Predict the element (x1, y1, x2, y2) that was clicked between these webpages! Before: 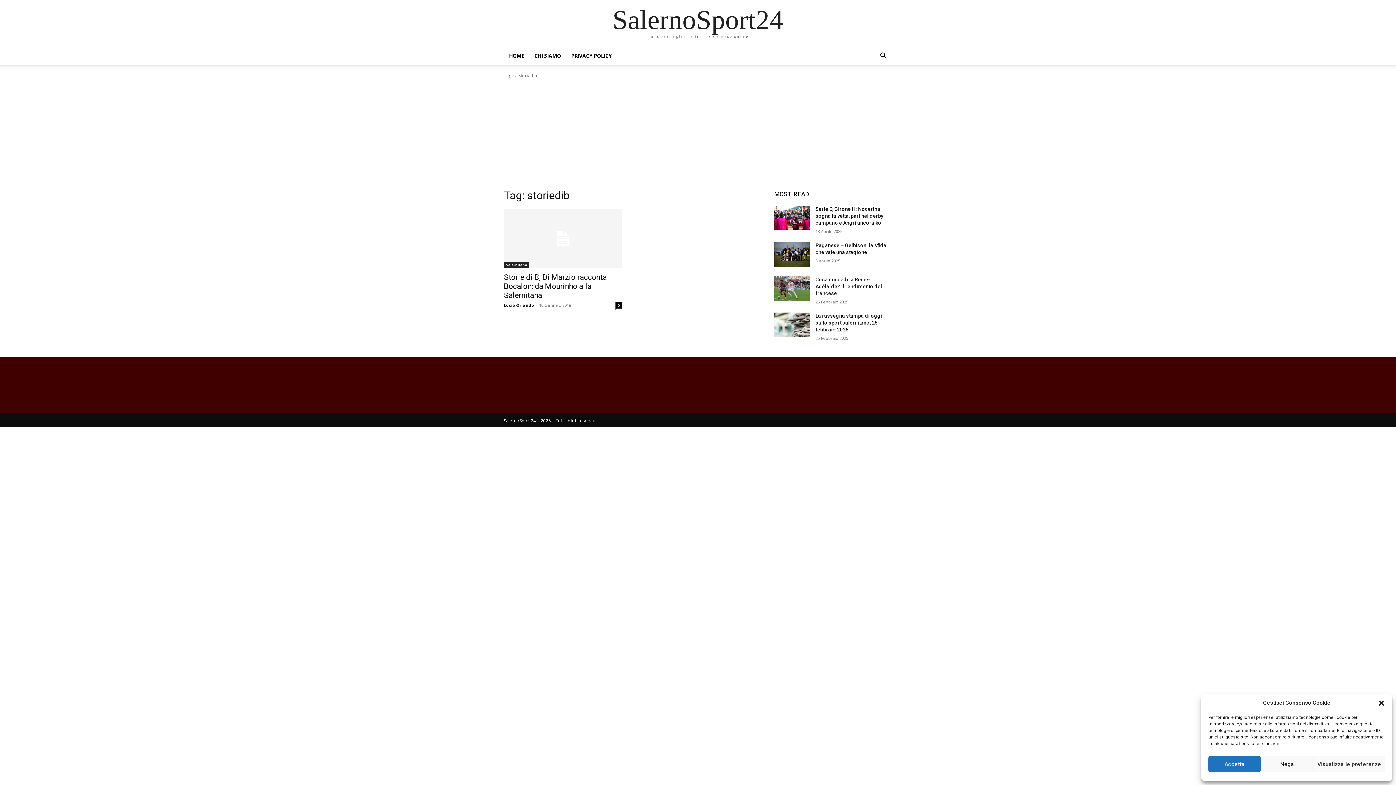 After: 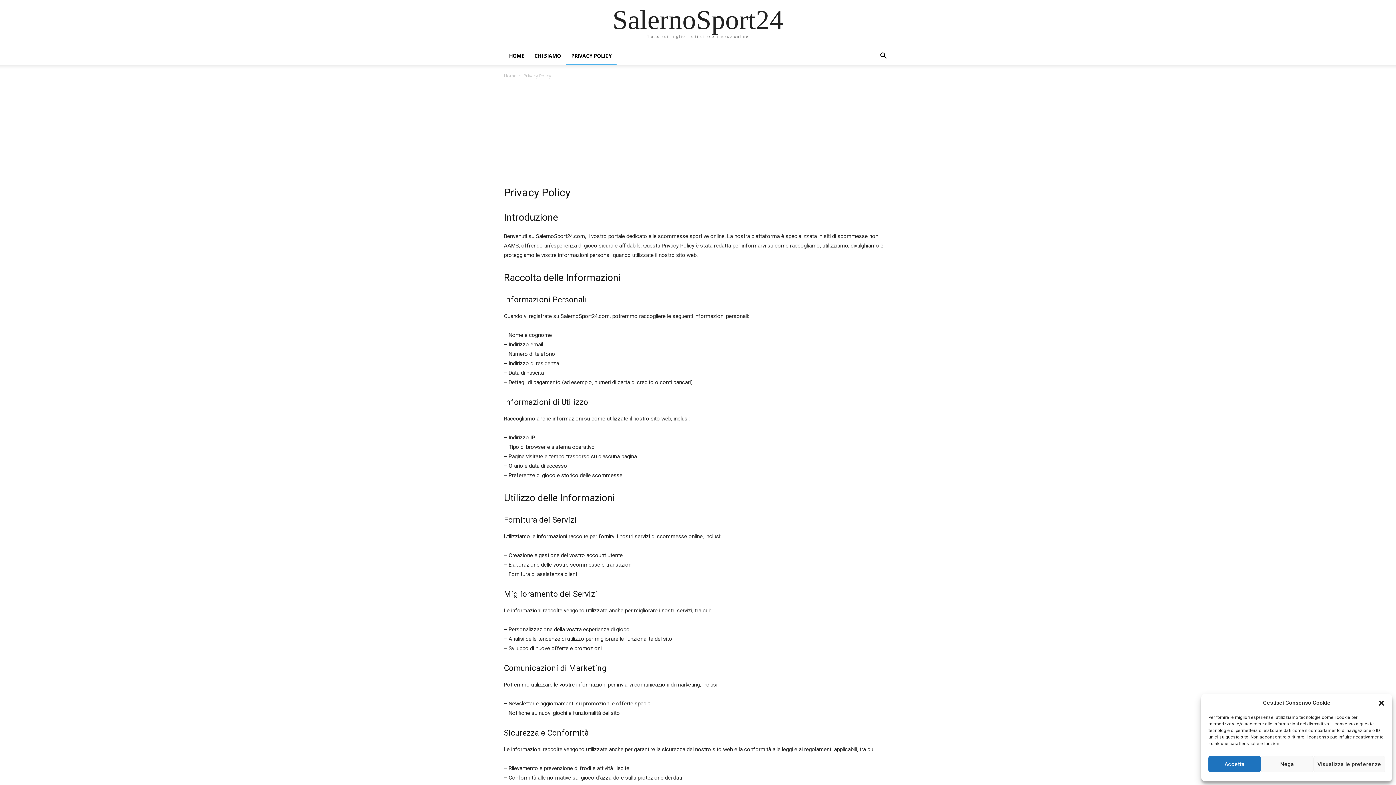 Action: label: PRIVACY POLICY bbox: (566, 47, 616, 64)